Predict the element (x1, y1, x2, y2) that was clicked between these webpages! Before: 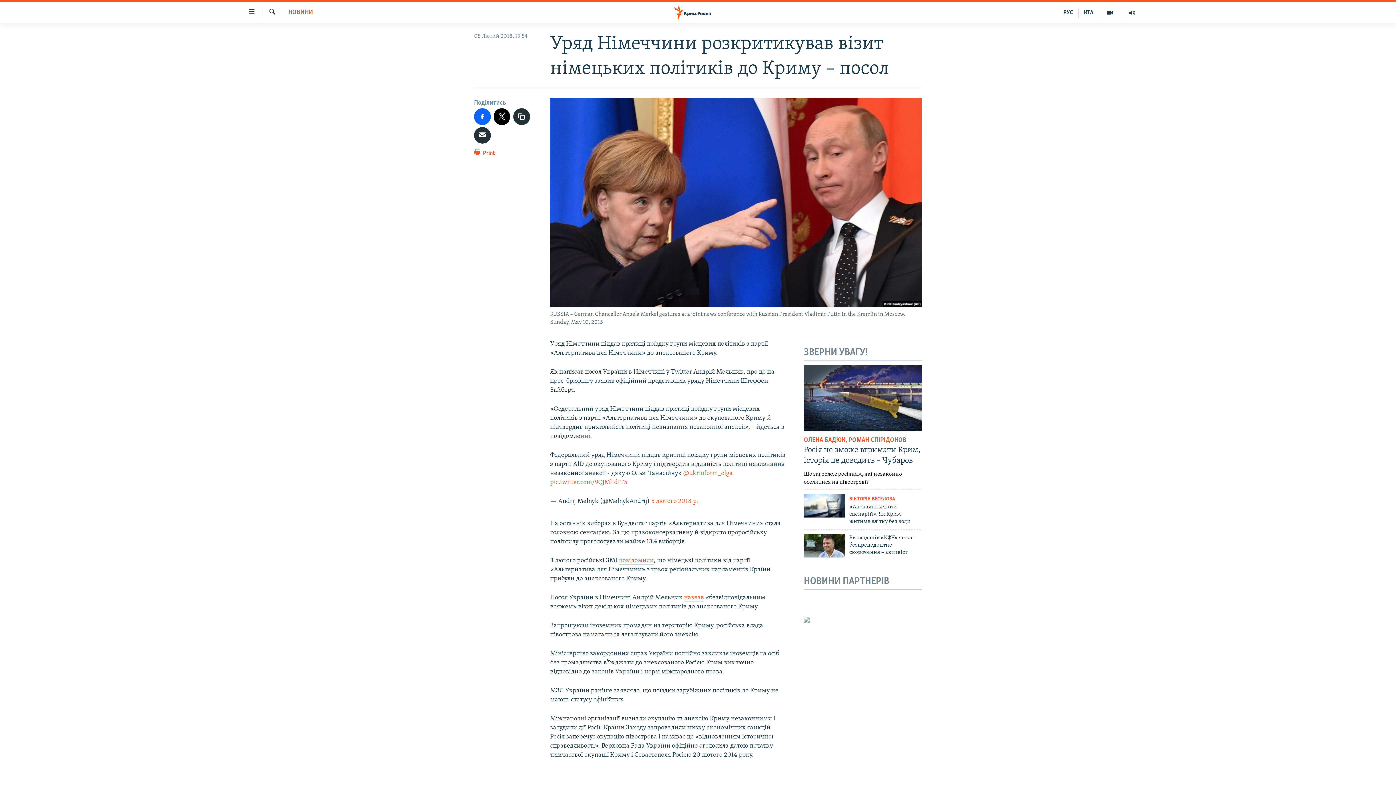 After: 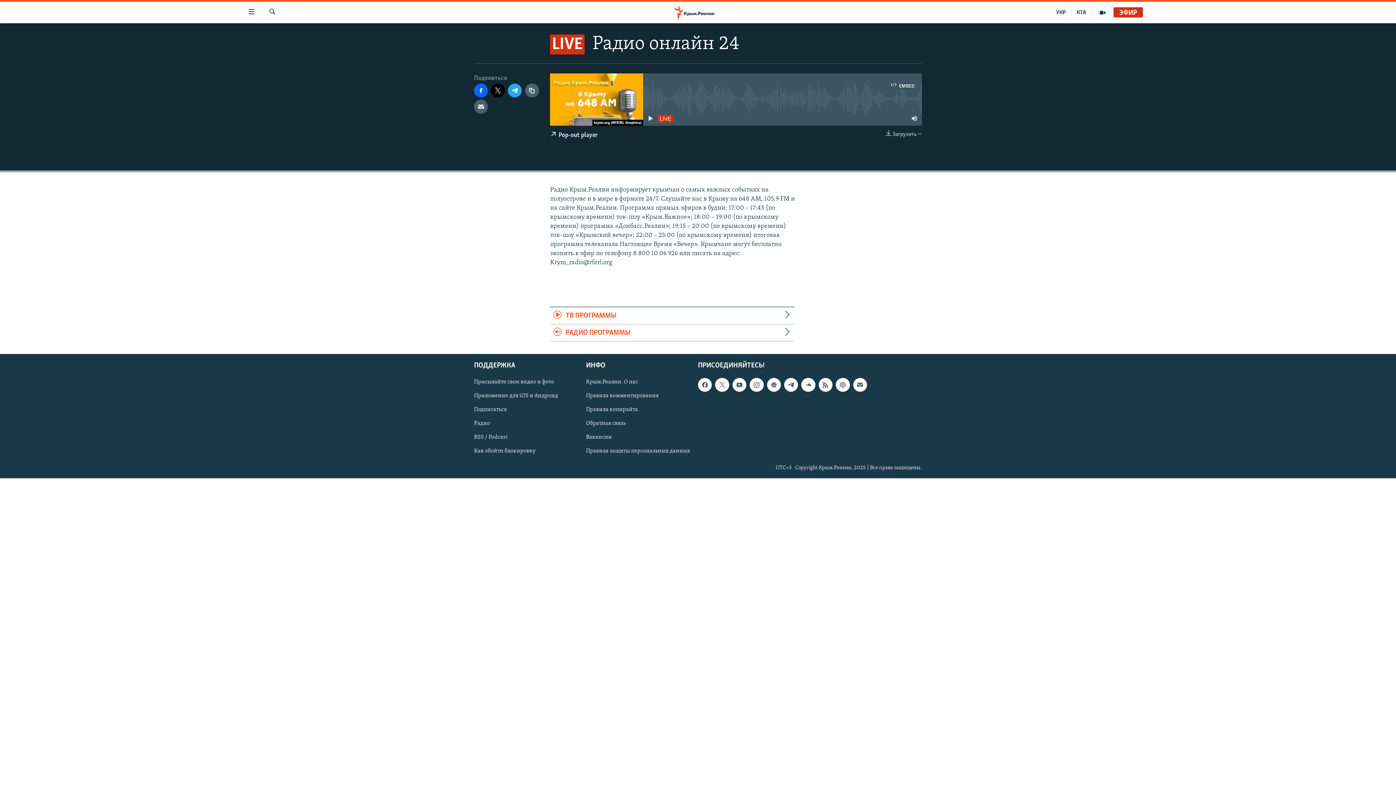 Action: bbox: (1121, 7, 1143, 17)